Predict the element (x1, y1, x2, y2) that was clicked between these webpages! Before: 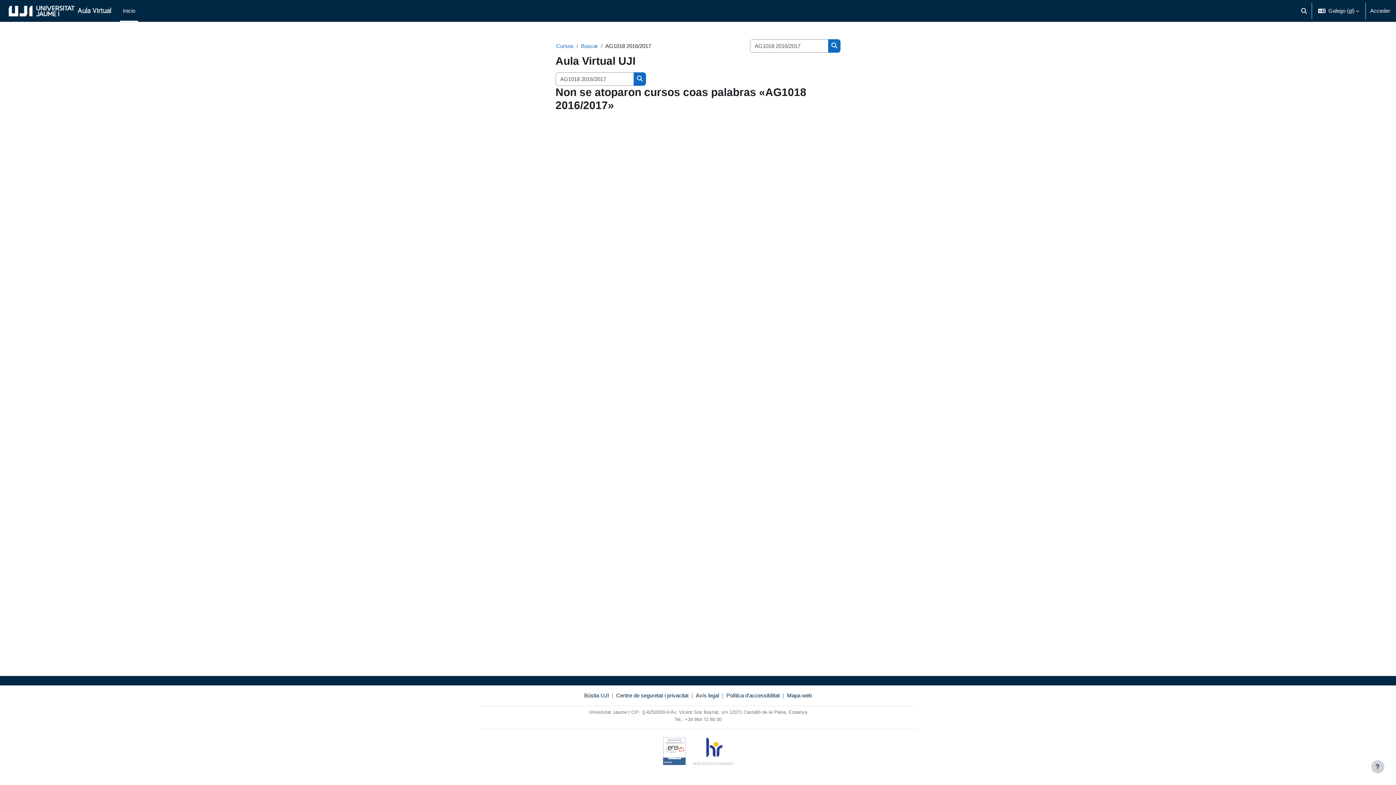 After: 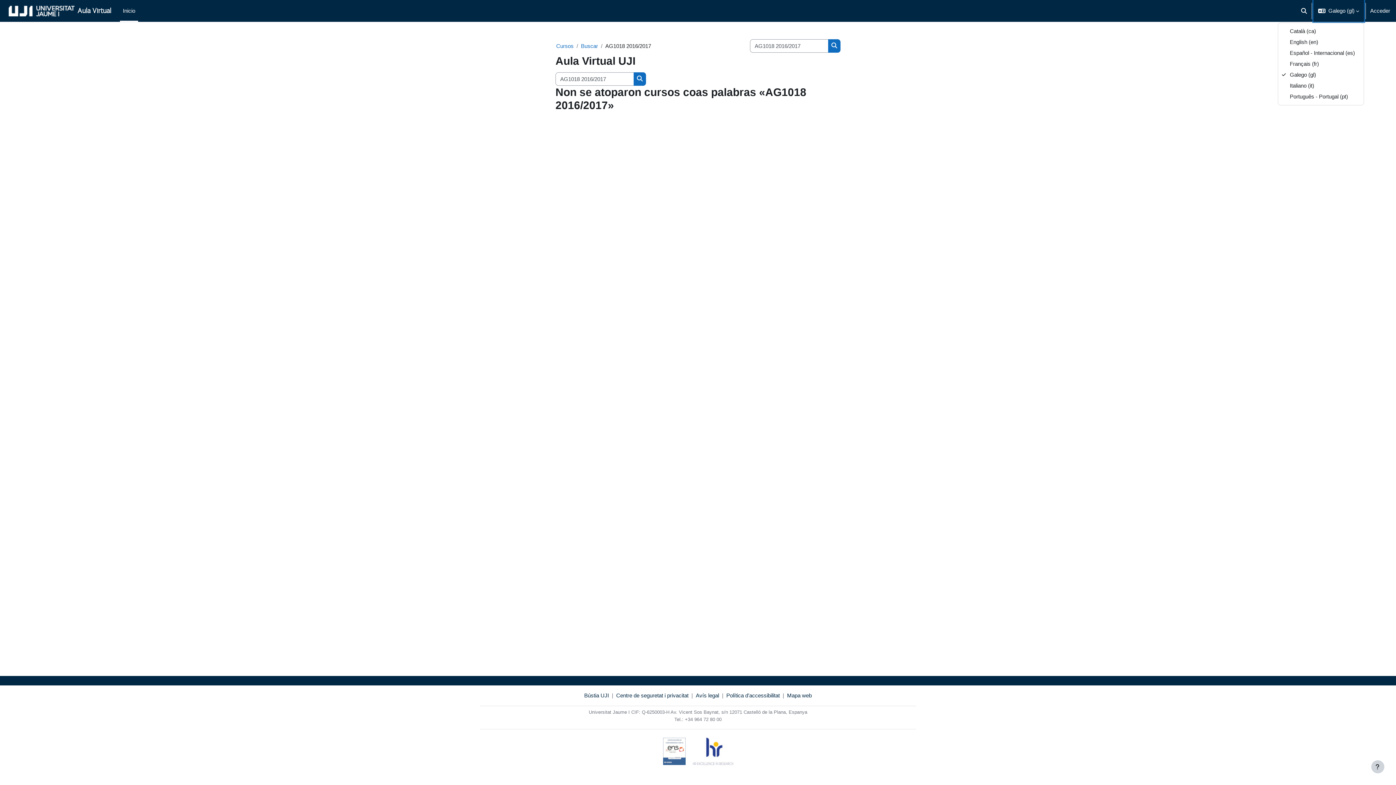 Action: label: Idioma bbox: (1313, 0, 1364, 21)